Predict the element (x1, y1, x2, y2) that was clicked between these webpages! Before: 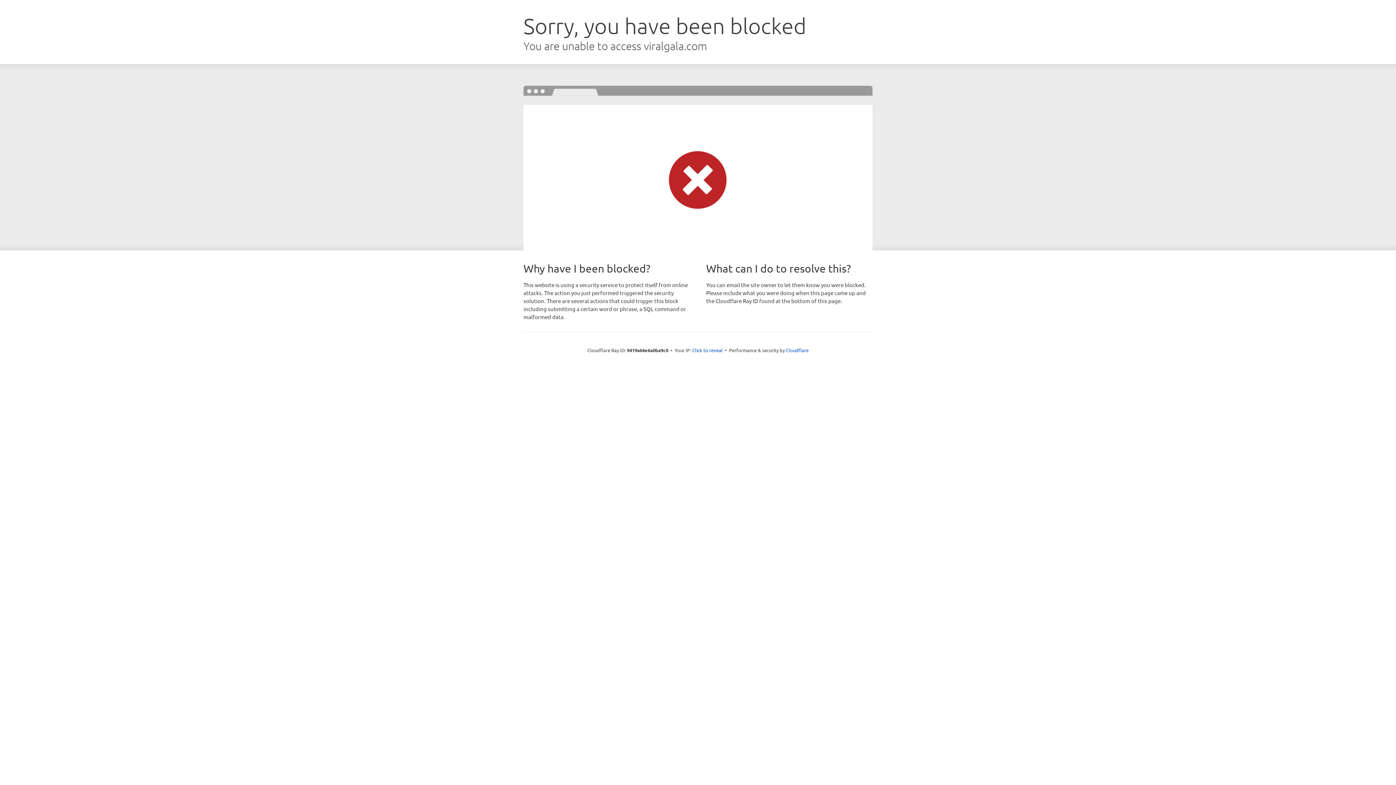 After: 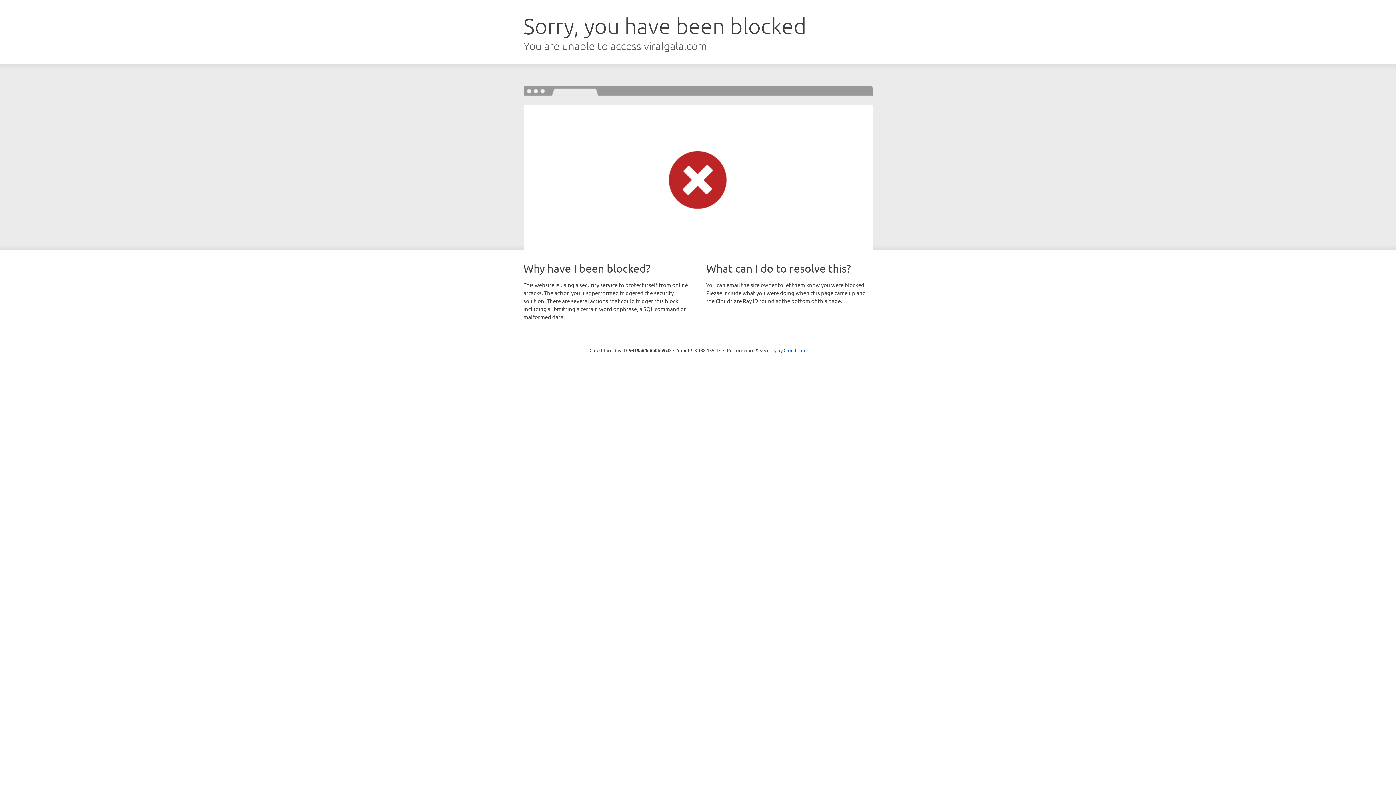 Action: bbox: (692, 346, 722, 353) label: Click to reveal